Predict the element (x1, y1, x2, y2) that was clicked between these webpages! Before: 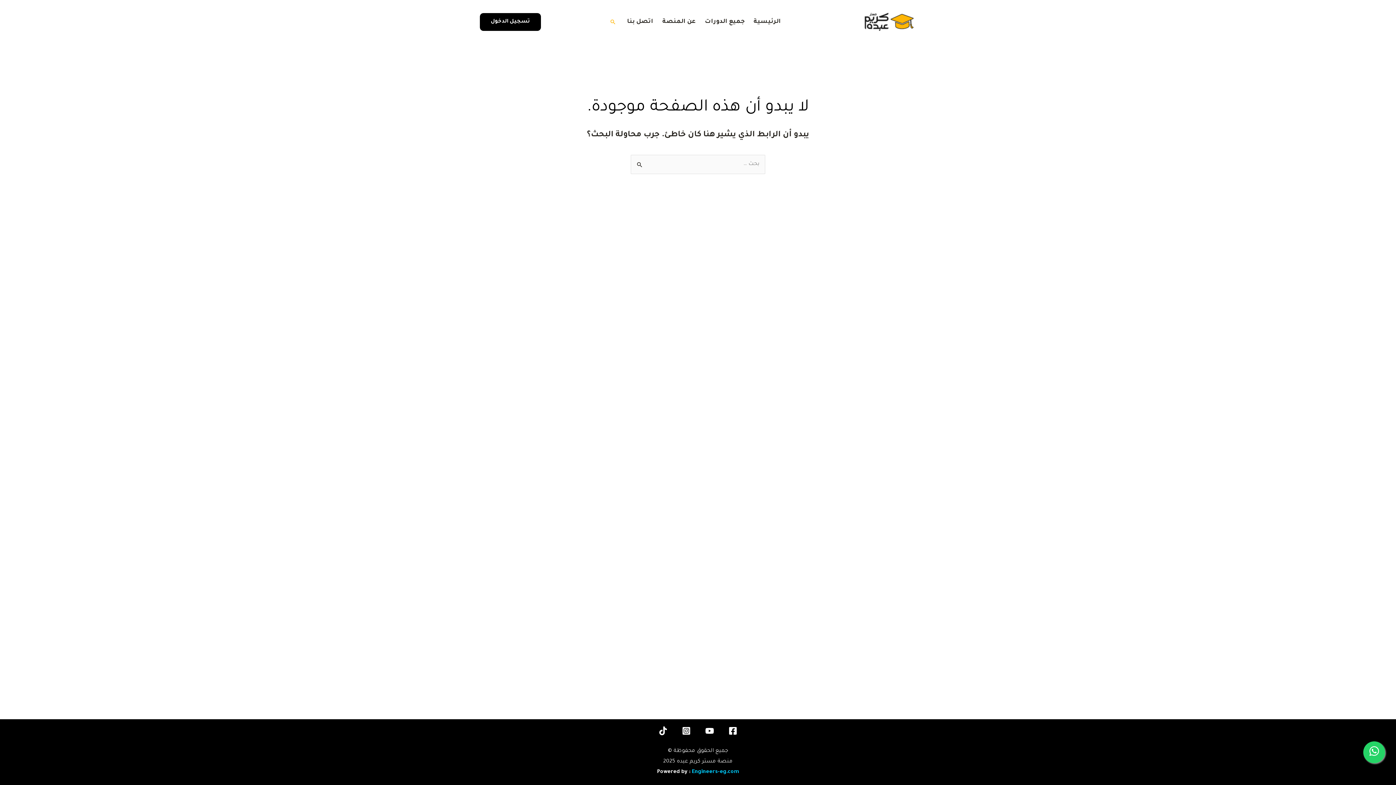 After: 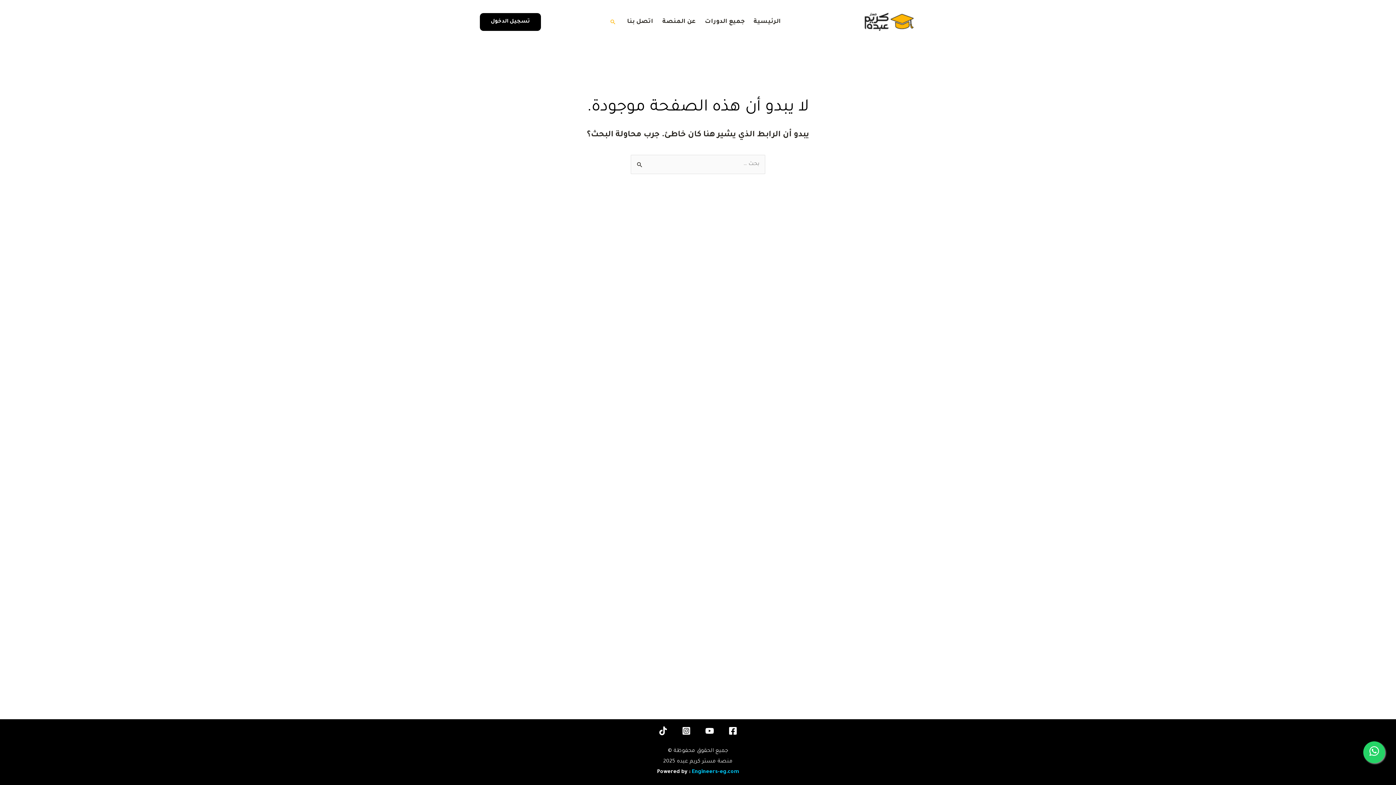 Action: bbox: (682, 727, 690, 735) label: Instagram